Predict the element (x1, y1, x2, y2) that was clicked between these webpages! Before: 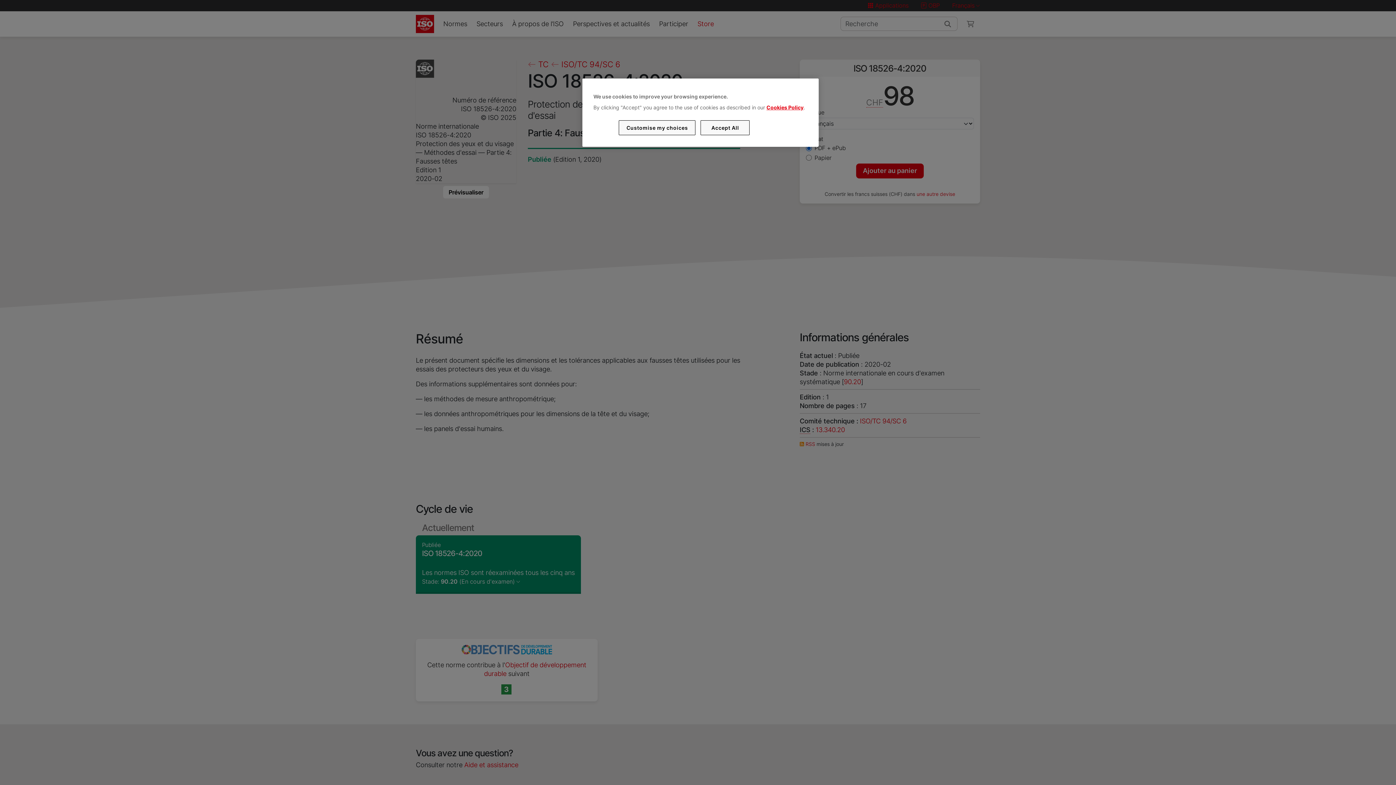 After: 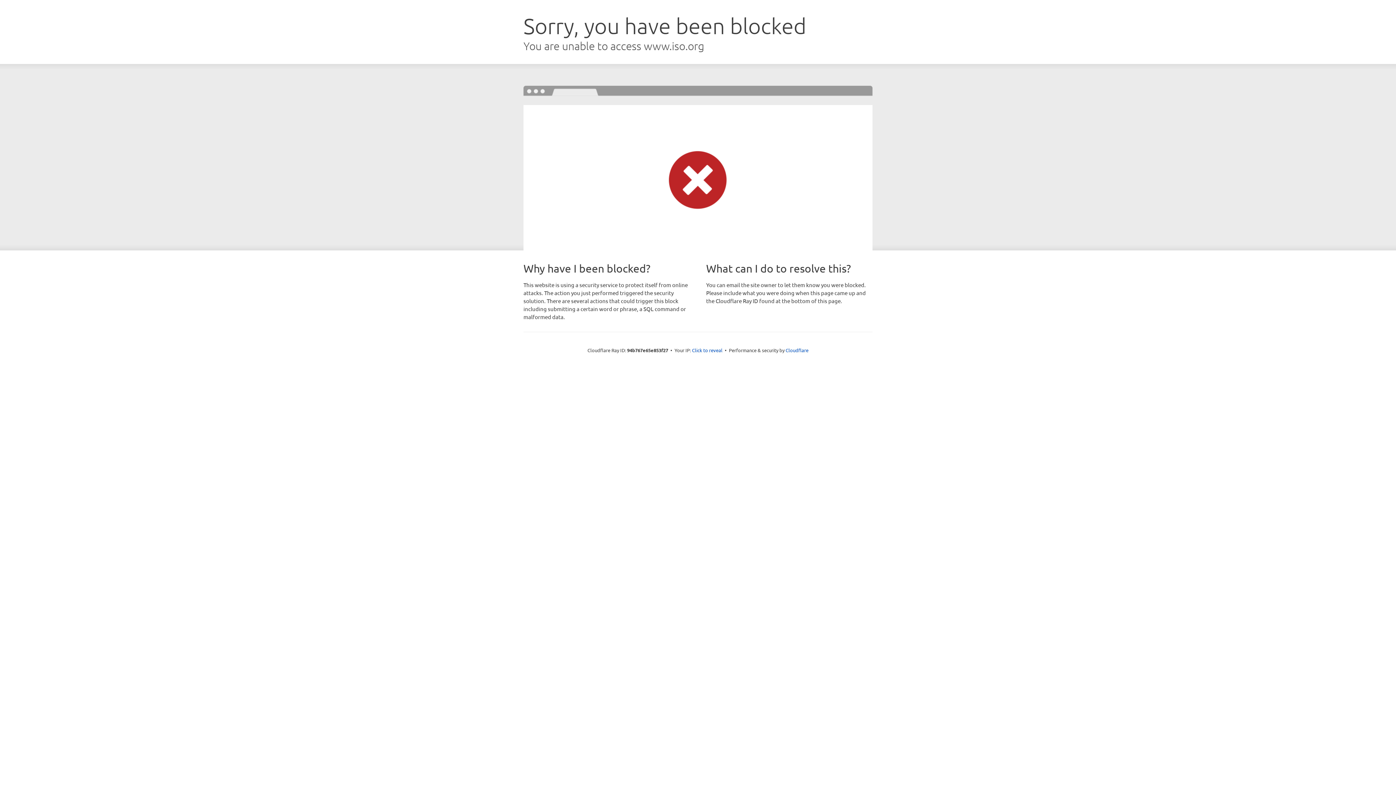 Action: label: Cookies Policy bbox: (766, 104, 803, 110)